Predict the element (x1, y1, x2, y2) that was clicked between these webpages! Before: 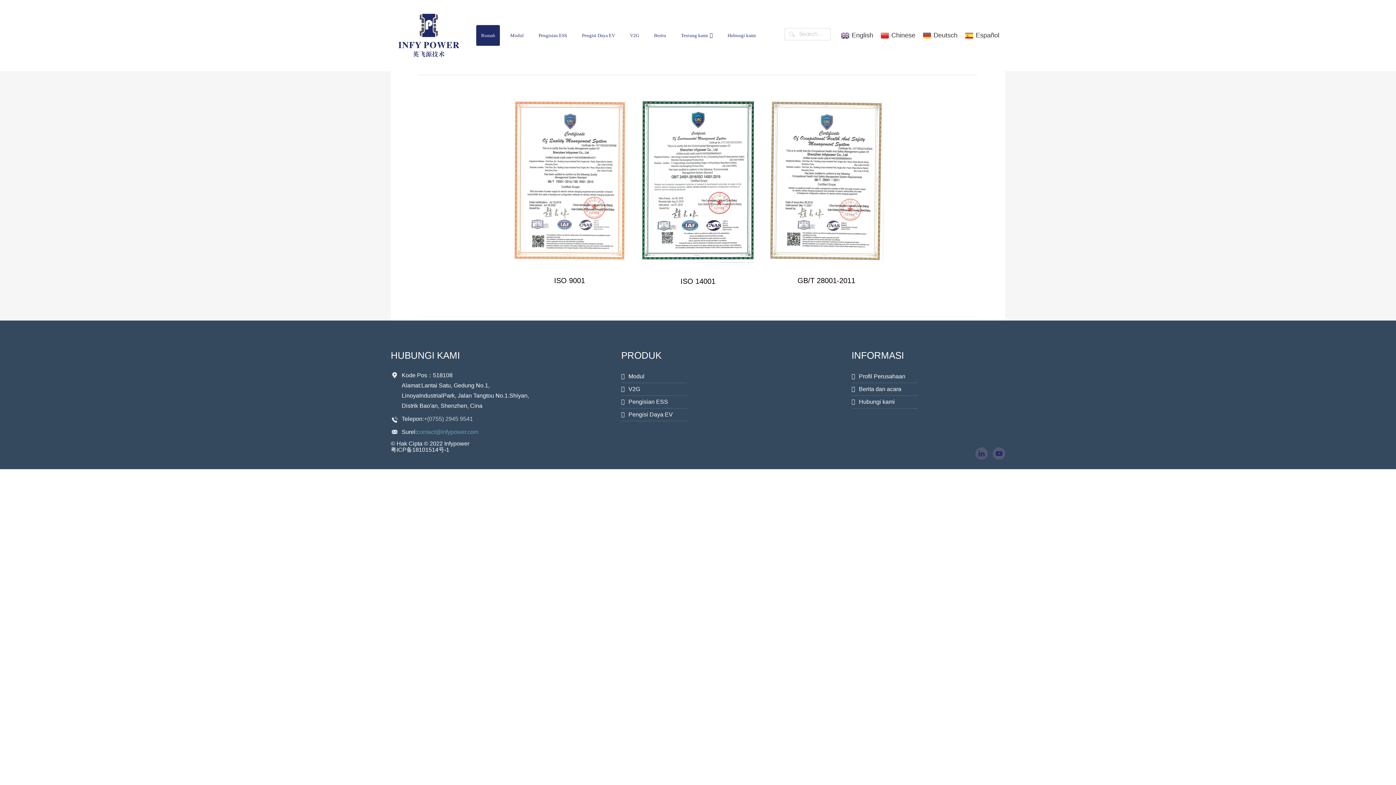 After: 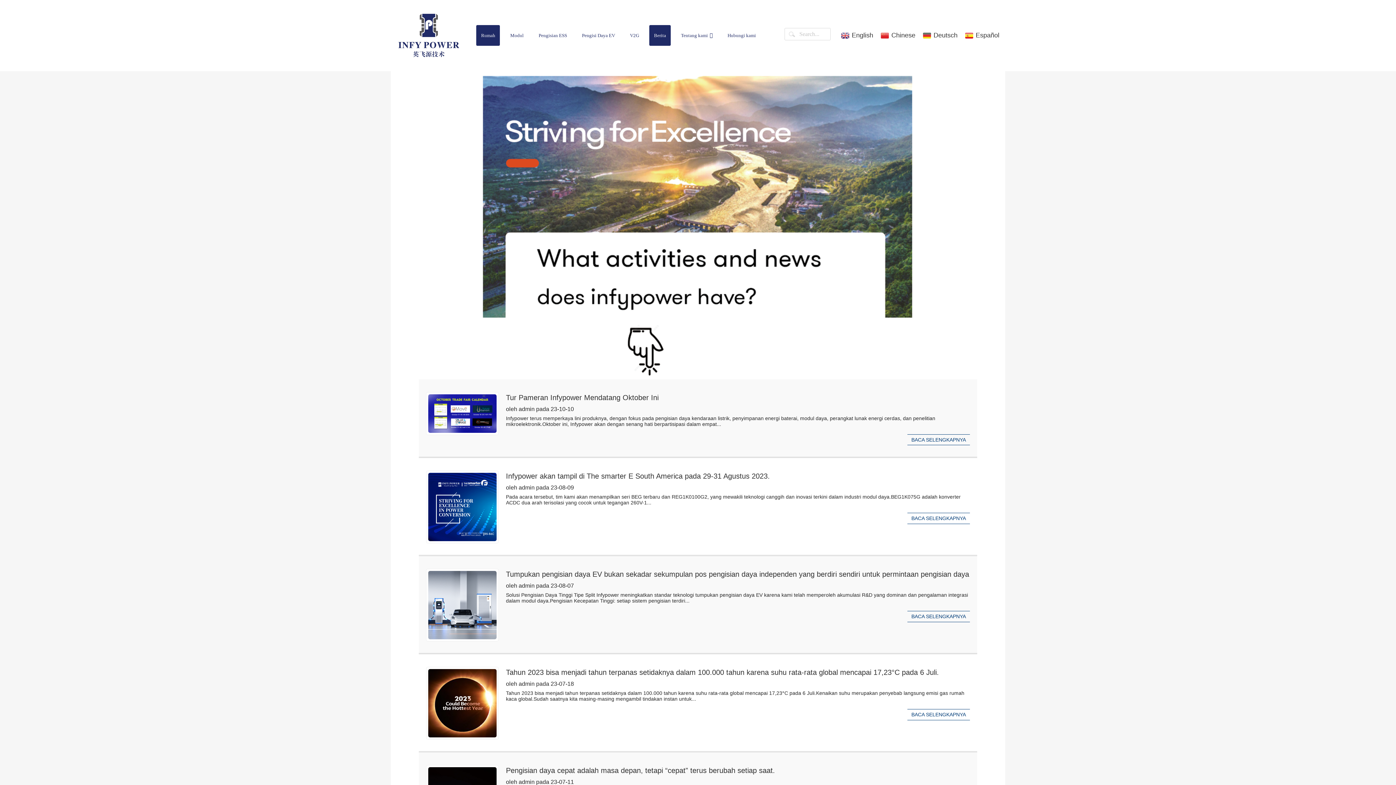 Action: label: Berita bbox: (649, 25, 670, 45)